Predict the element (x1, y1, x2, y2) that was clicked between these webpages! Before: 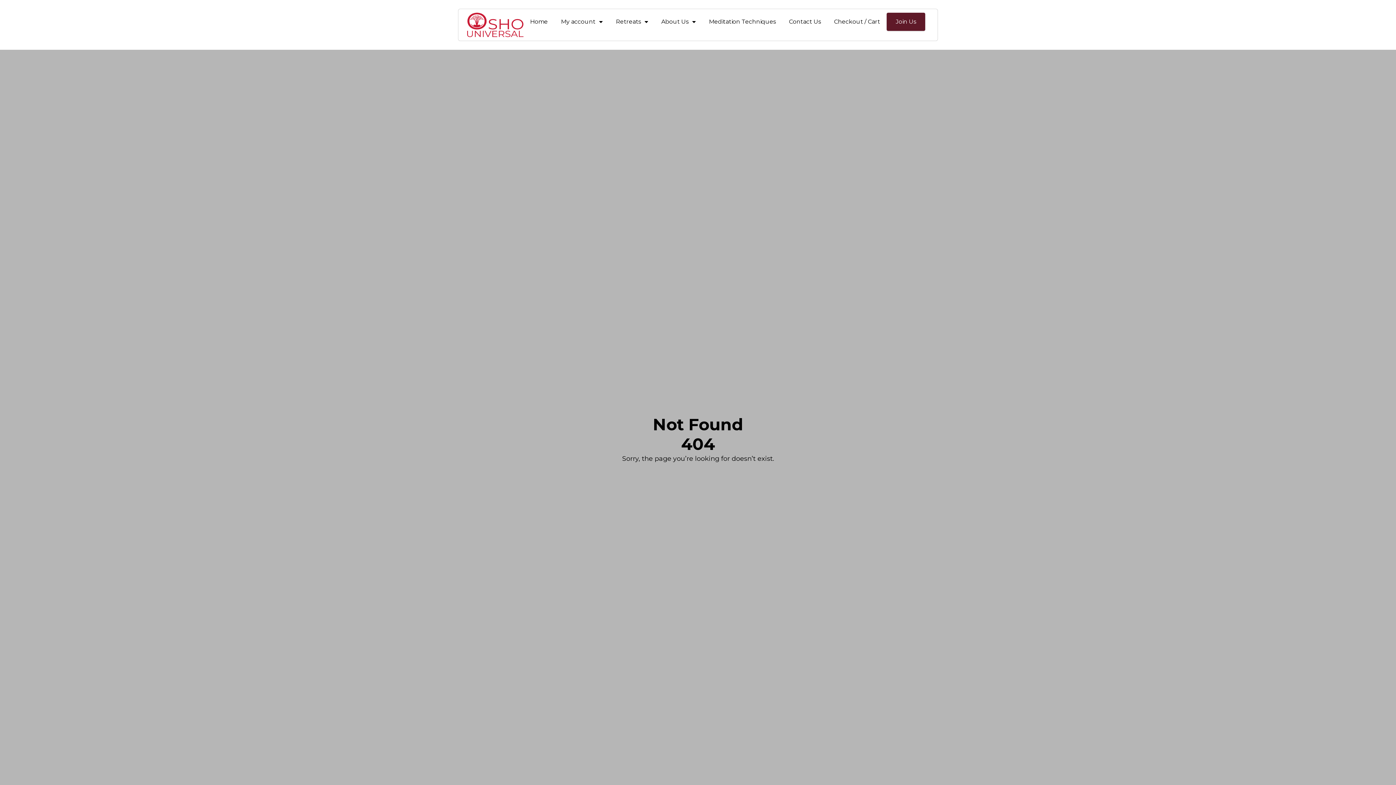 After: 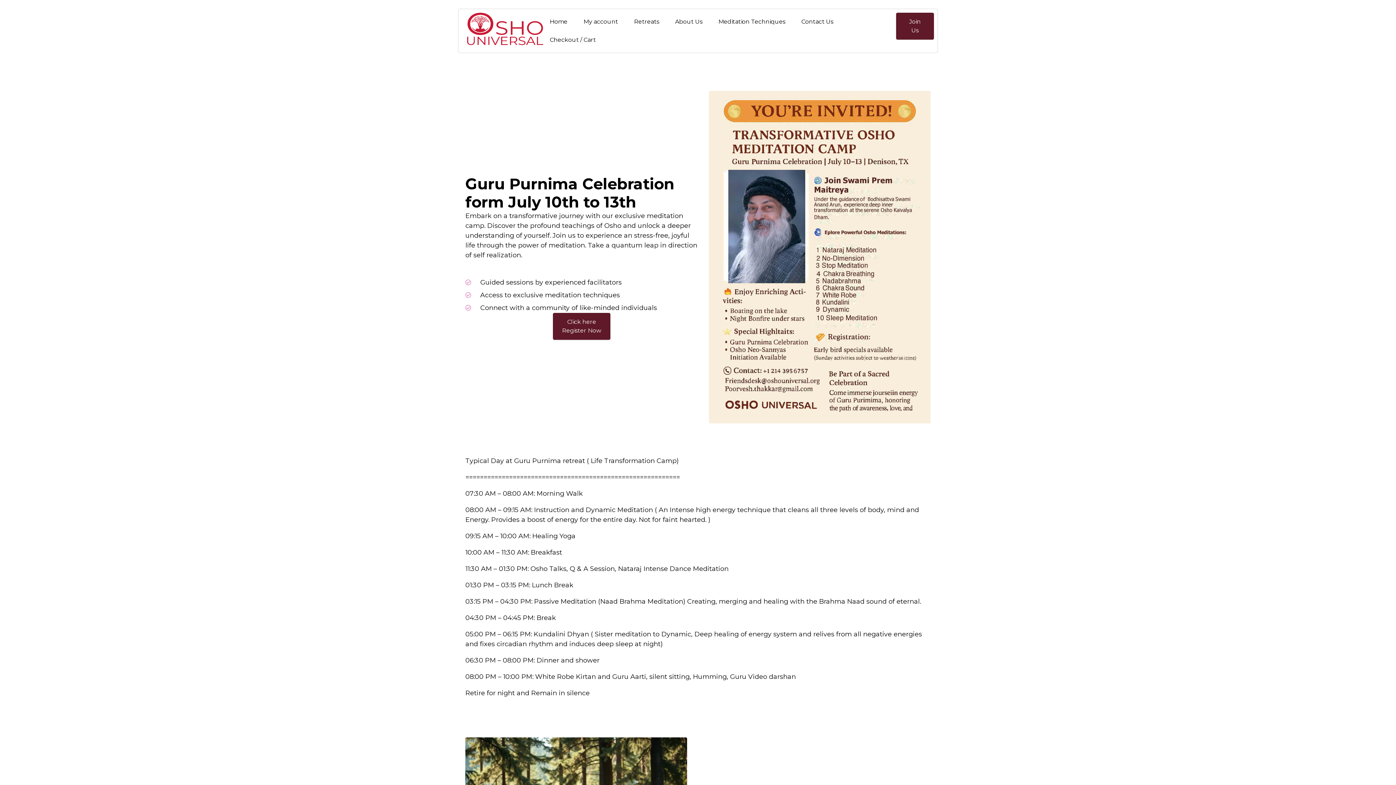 Action: label: Home bbox: (523, 12, 554, 30)